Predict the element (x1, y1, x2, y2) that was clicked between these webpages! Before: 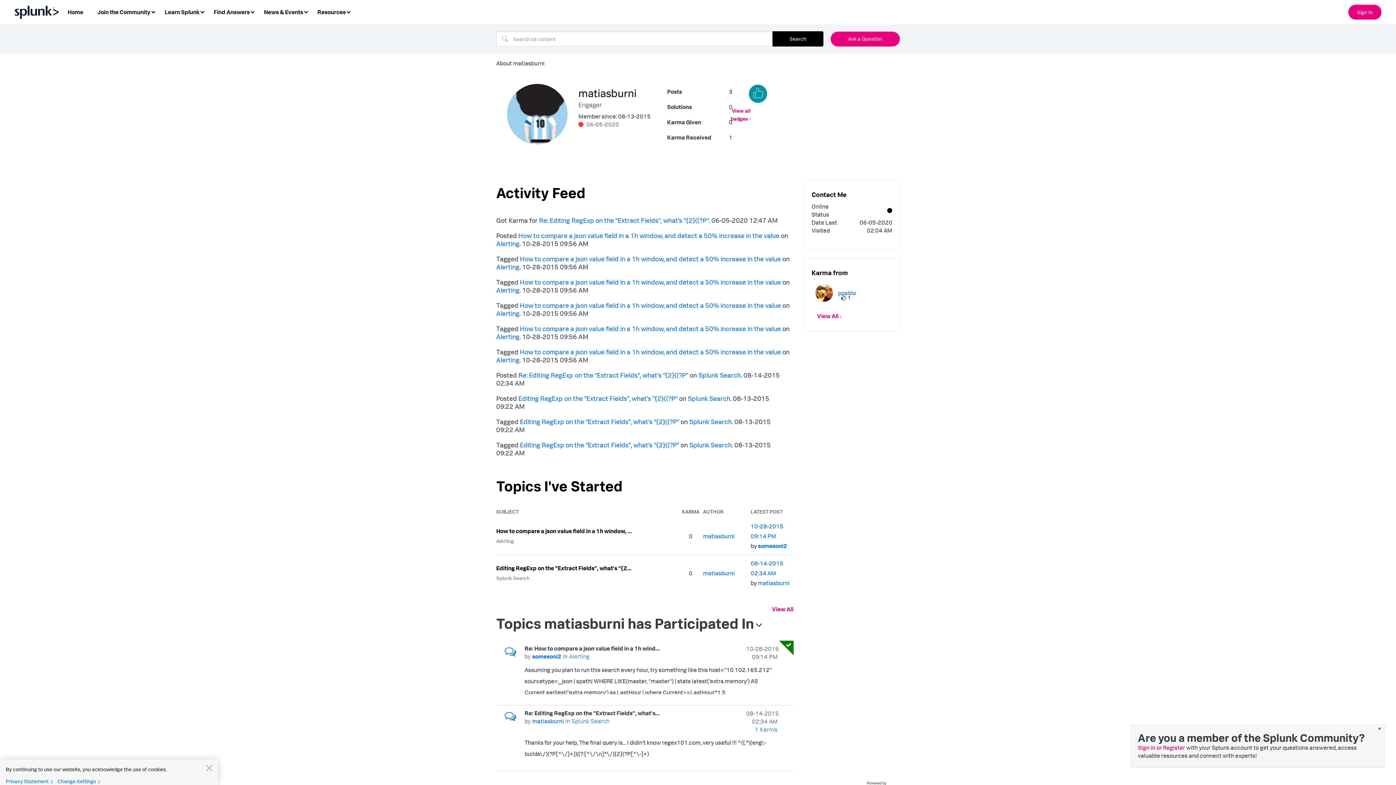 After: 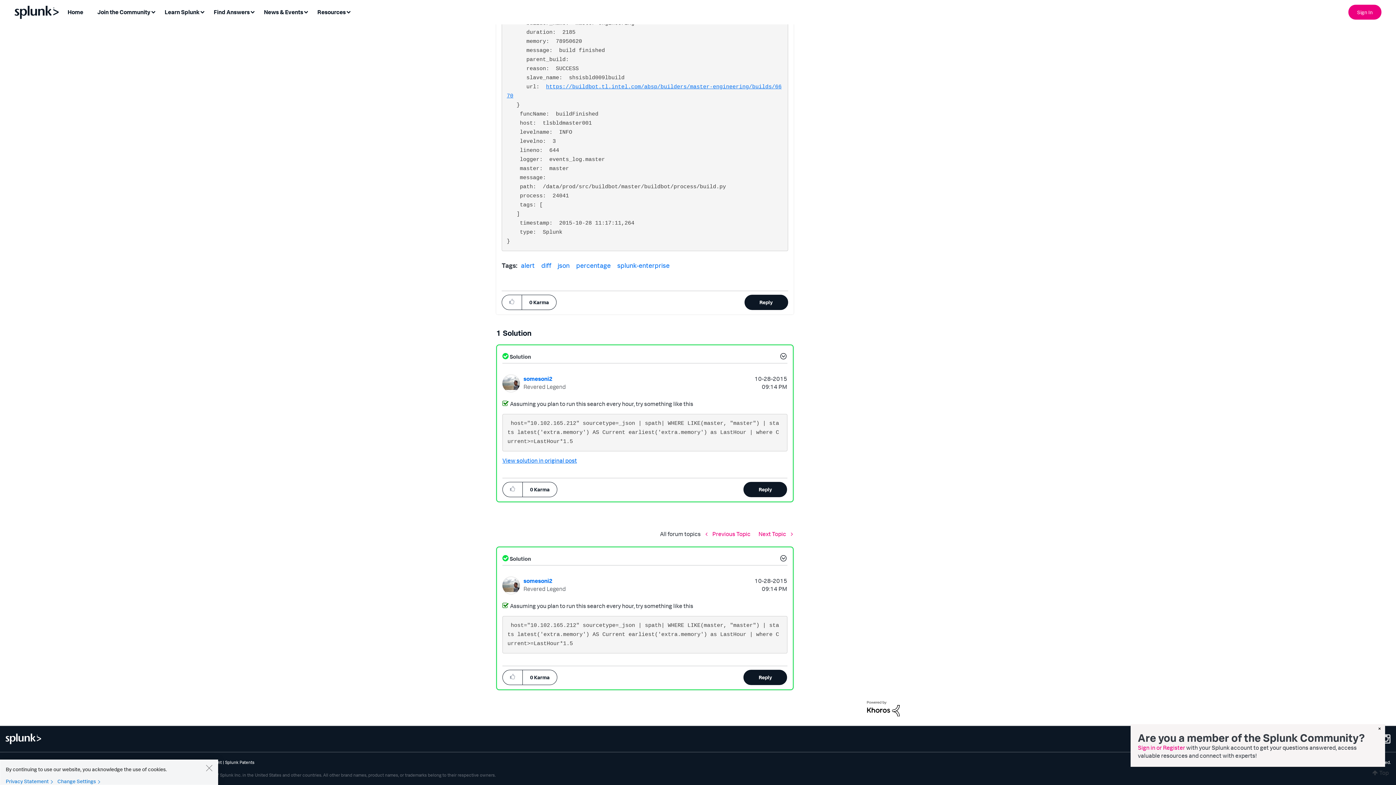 Action: bbox: (524, 645, 660, 652) label: Re: How to compare a json value field in a 1h wind...